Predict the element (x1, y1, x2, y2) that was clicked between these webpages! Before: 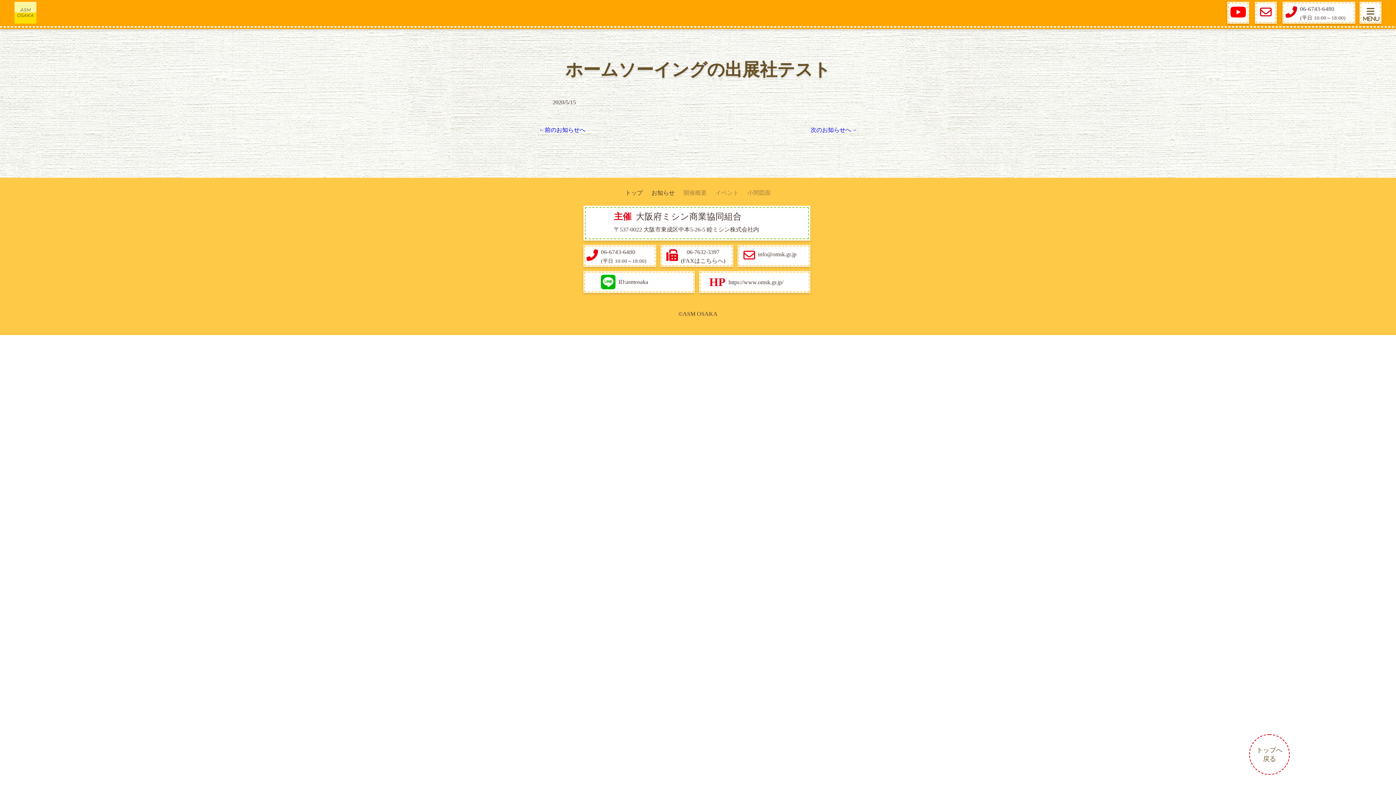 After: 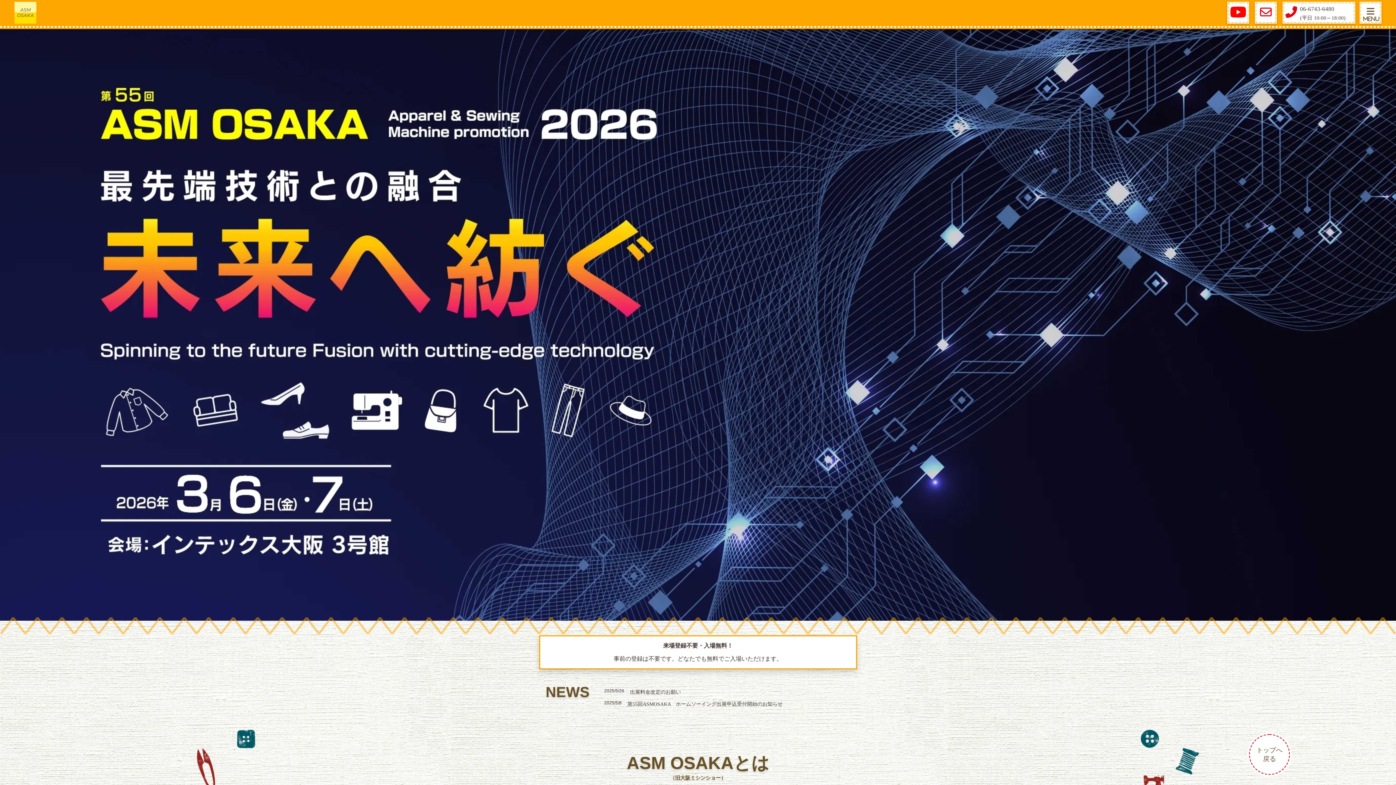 Action: bbox: (14, 1, 36, 23)